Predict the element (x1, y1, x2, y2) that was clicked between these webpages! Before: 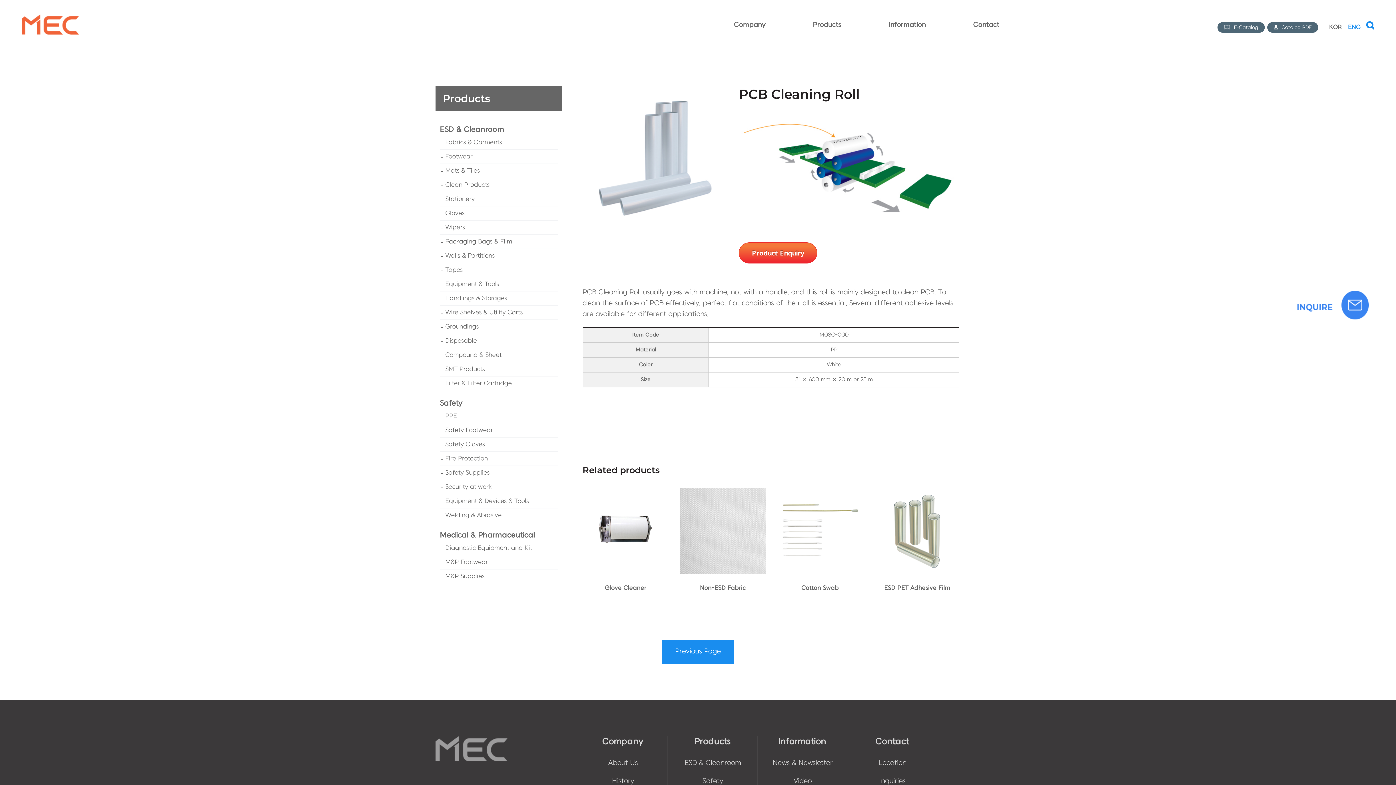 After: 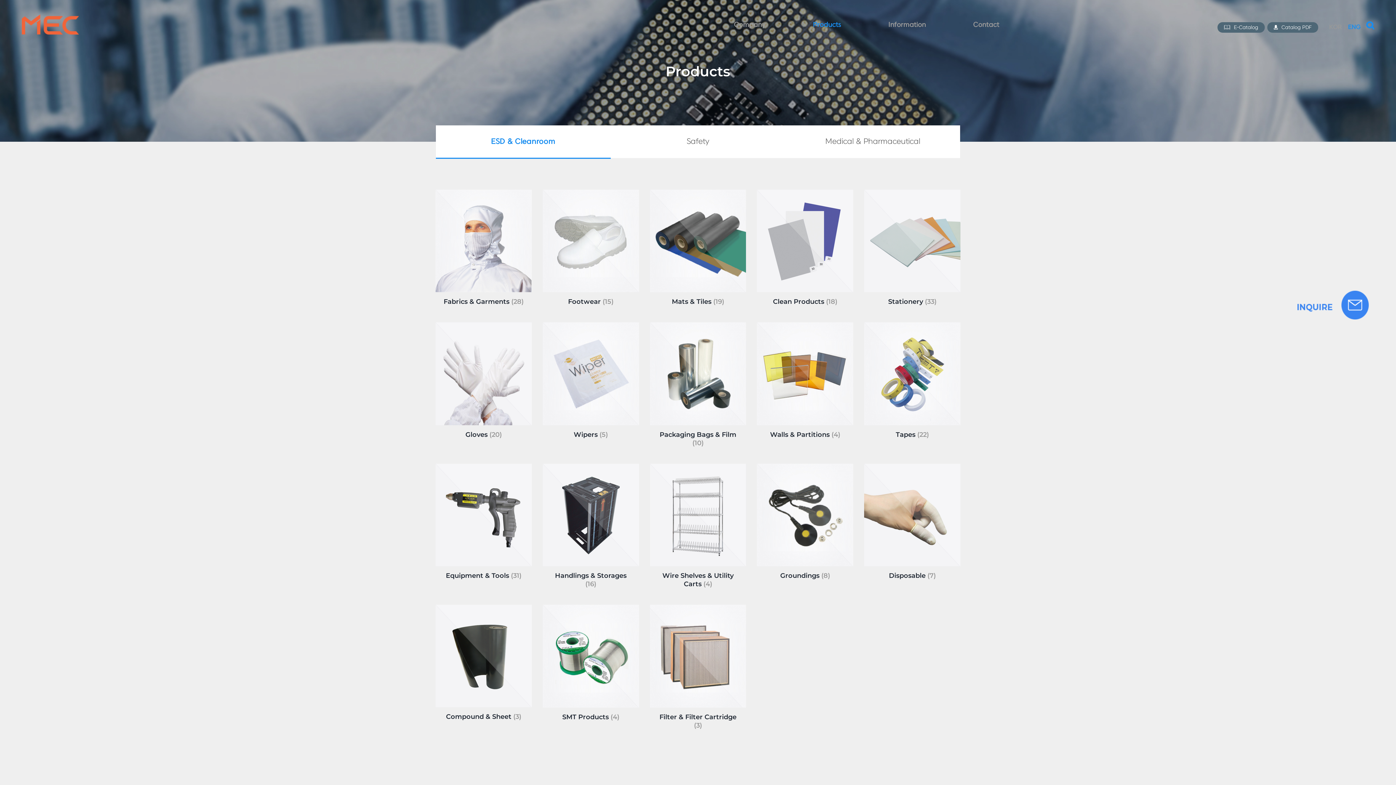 Action: bbox: (672, 758, 753, 769) label: ESD & Cleanroom